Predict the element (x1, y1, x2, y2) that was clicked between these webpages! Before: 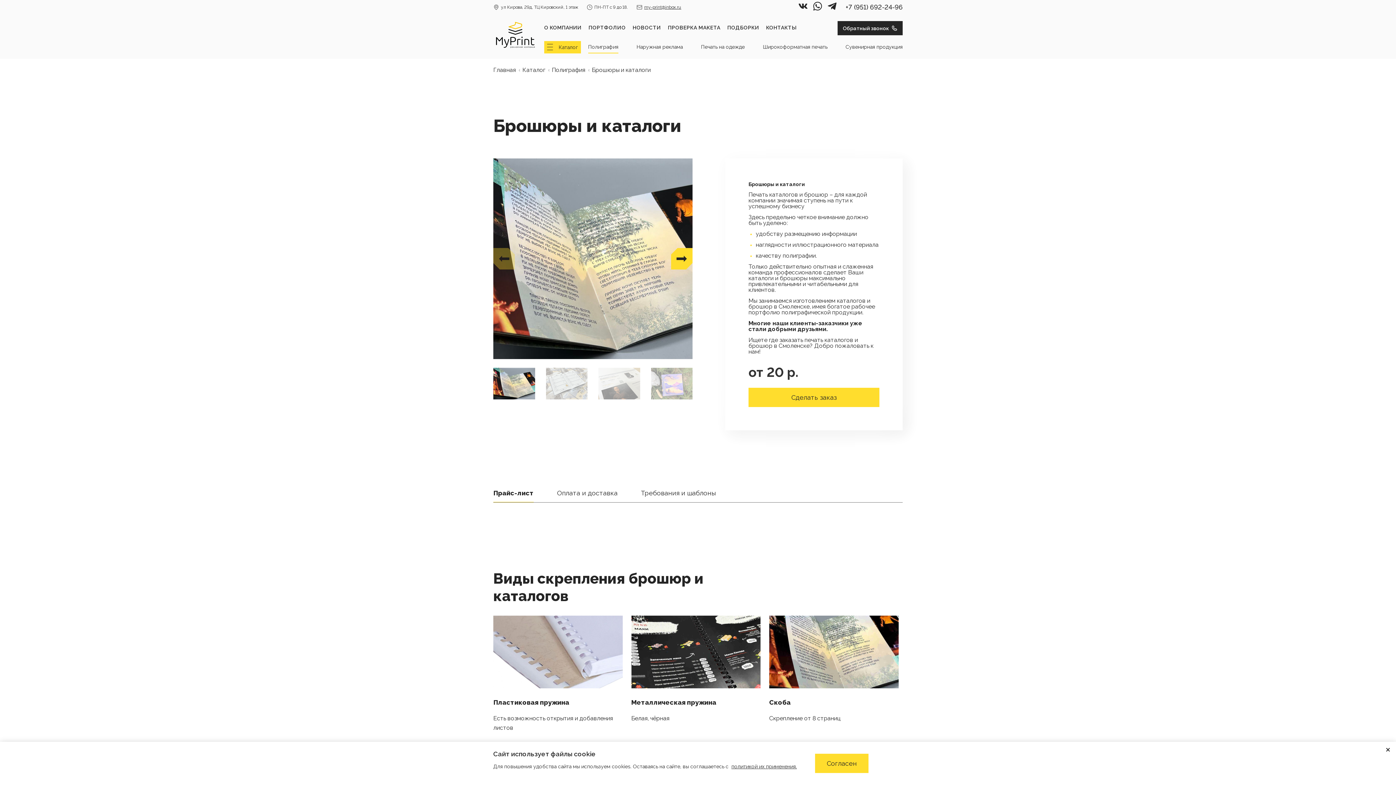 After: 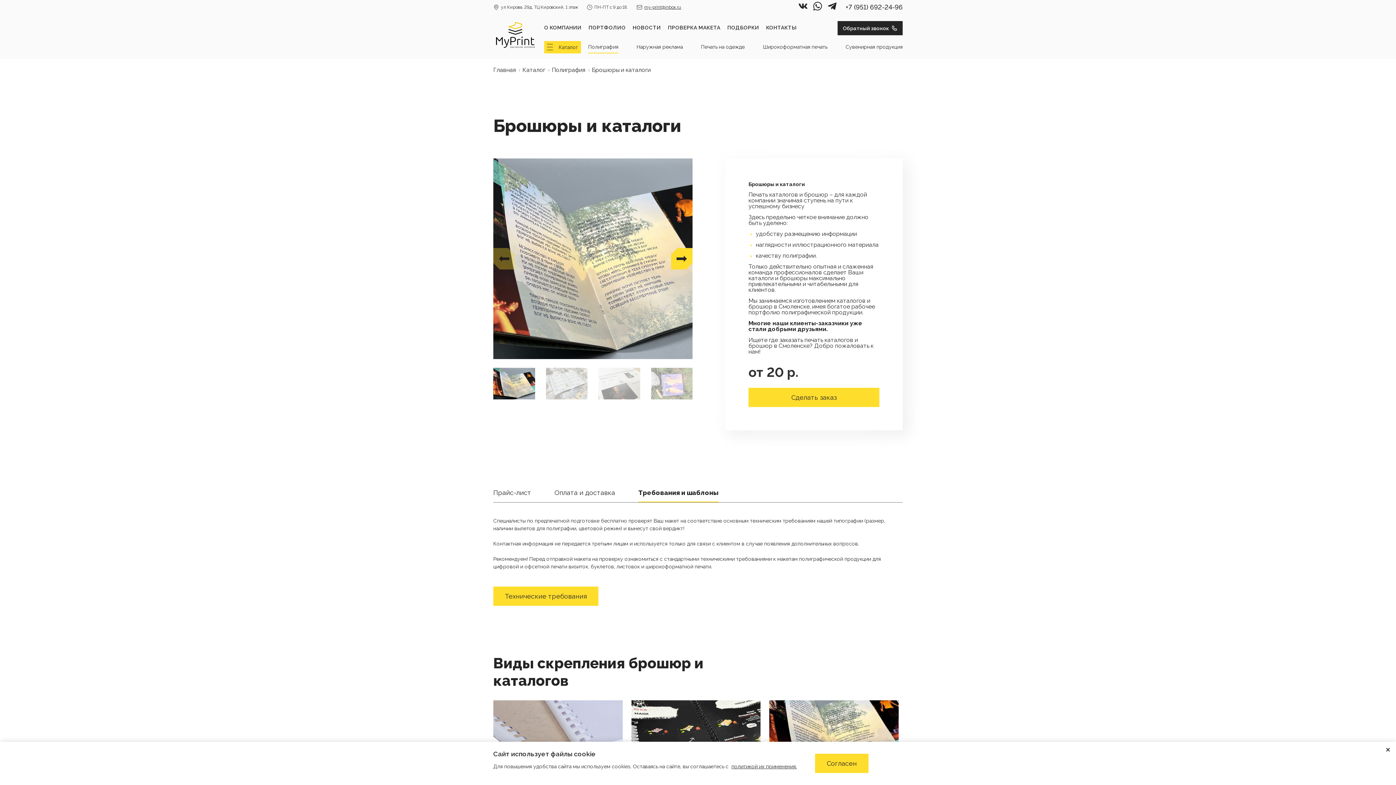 Action: bbox: (641, 483, 716, 502) label: Требования и шаблоны